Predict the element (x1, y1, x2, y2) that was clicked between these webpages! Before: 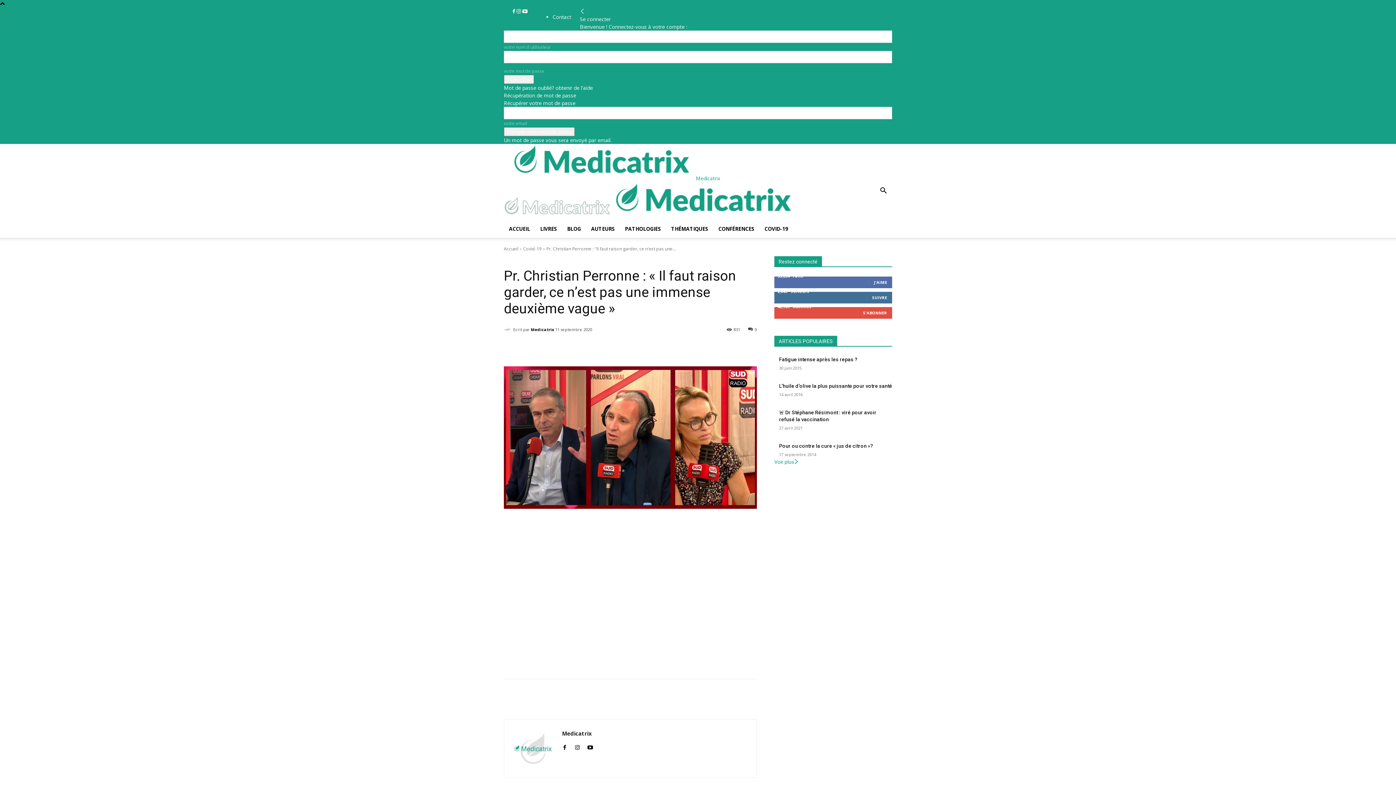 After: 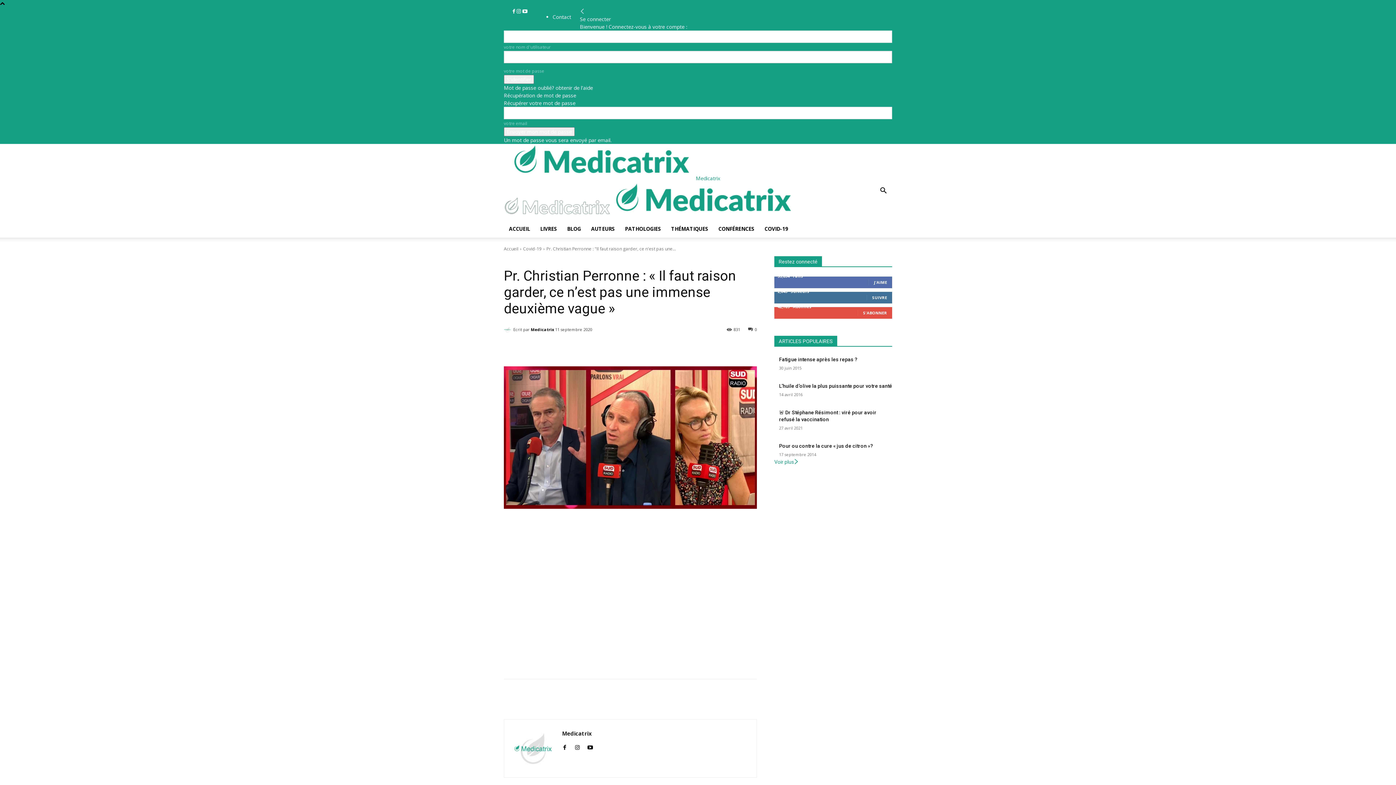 Action: bbox: (685, 341, 700, 355)